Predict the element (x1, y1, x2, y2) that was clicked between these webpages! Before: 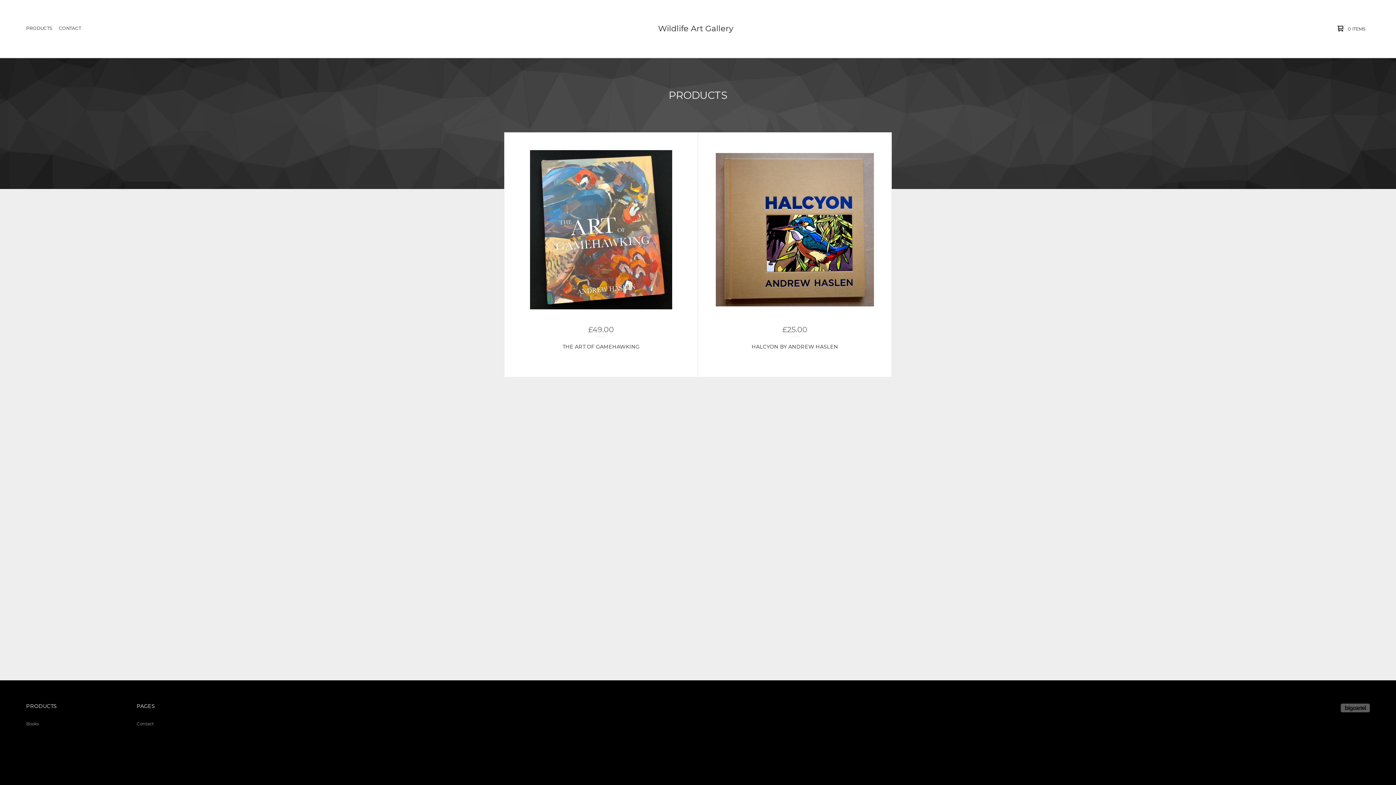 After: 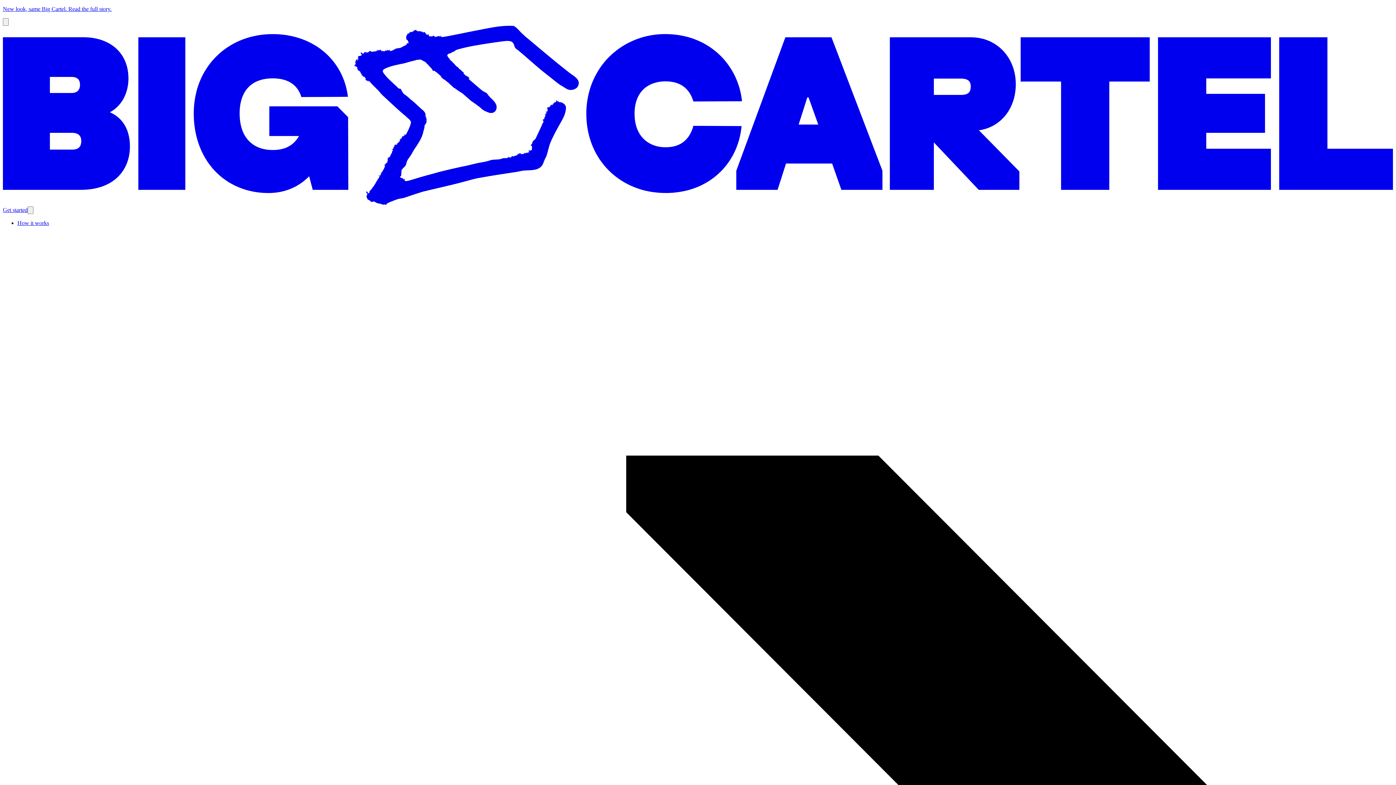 Action: label: Powered by Big Cartel bbox: (1341, 704, 1370, 712)